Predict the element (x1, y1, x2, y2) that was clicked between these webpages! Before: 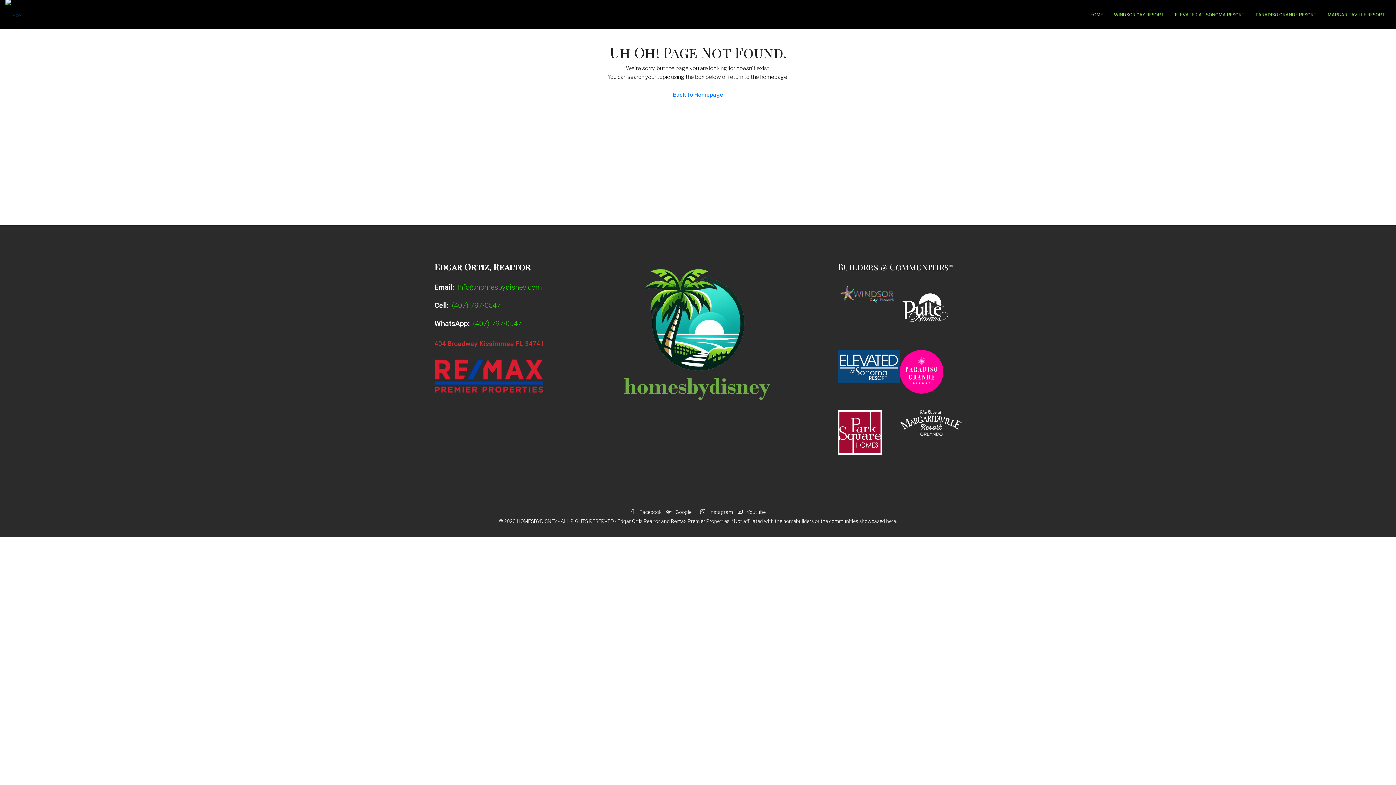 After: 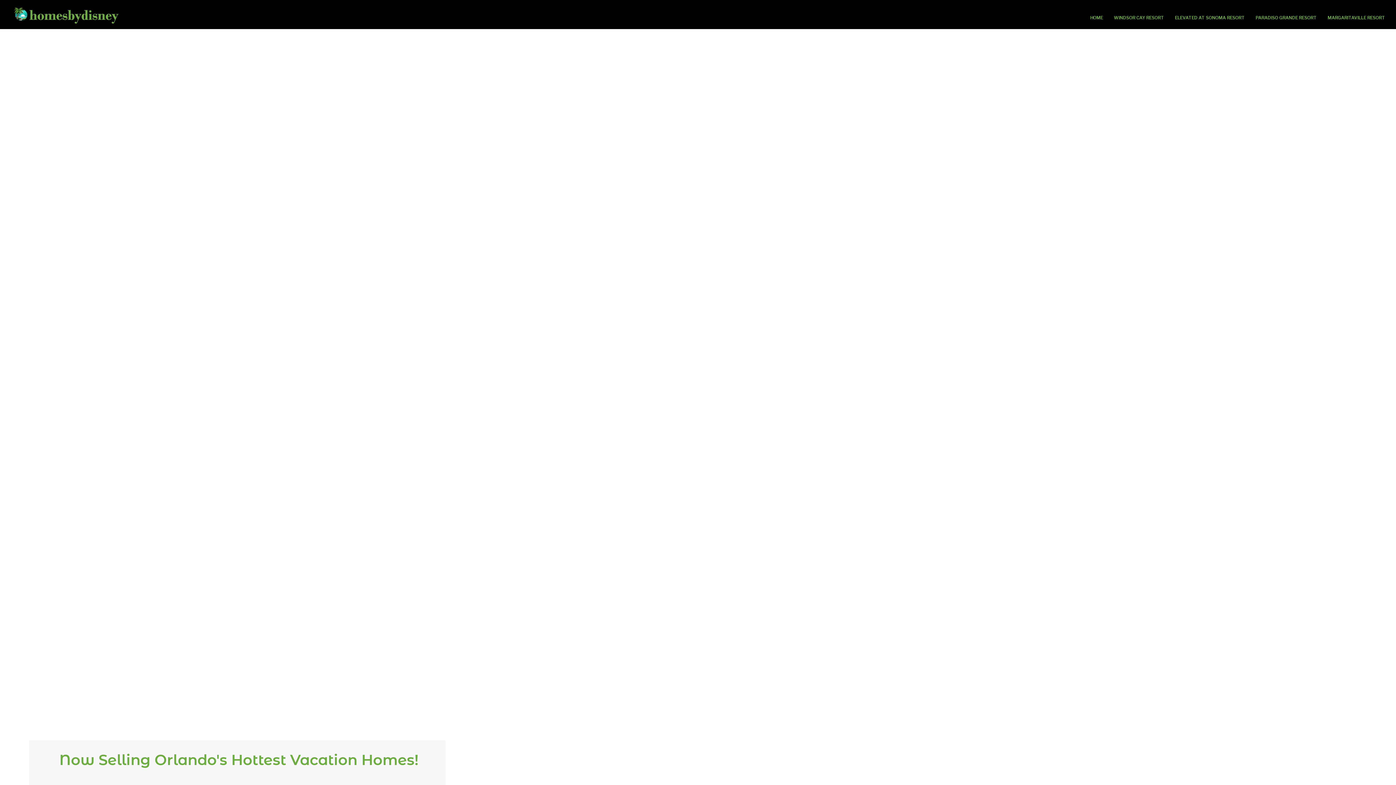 Action: label: MARGARITAVILLE RESORT bbox: (1322, 0, 1390, 29)